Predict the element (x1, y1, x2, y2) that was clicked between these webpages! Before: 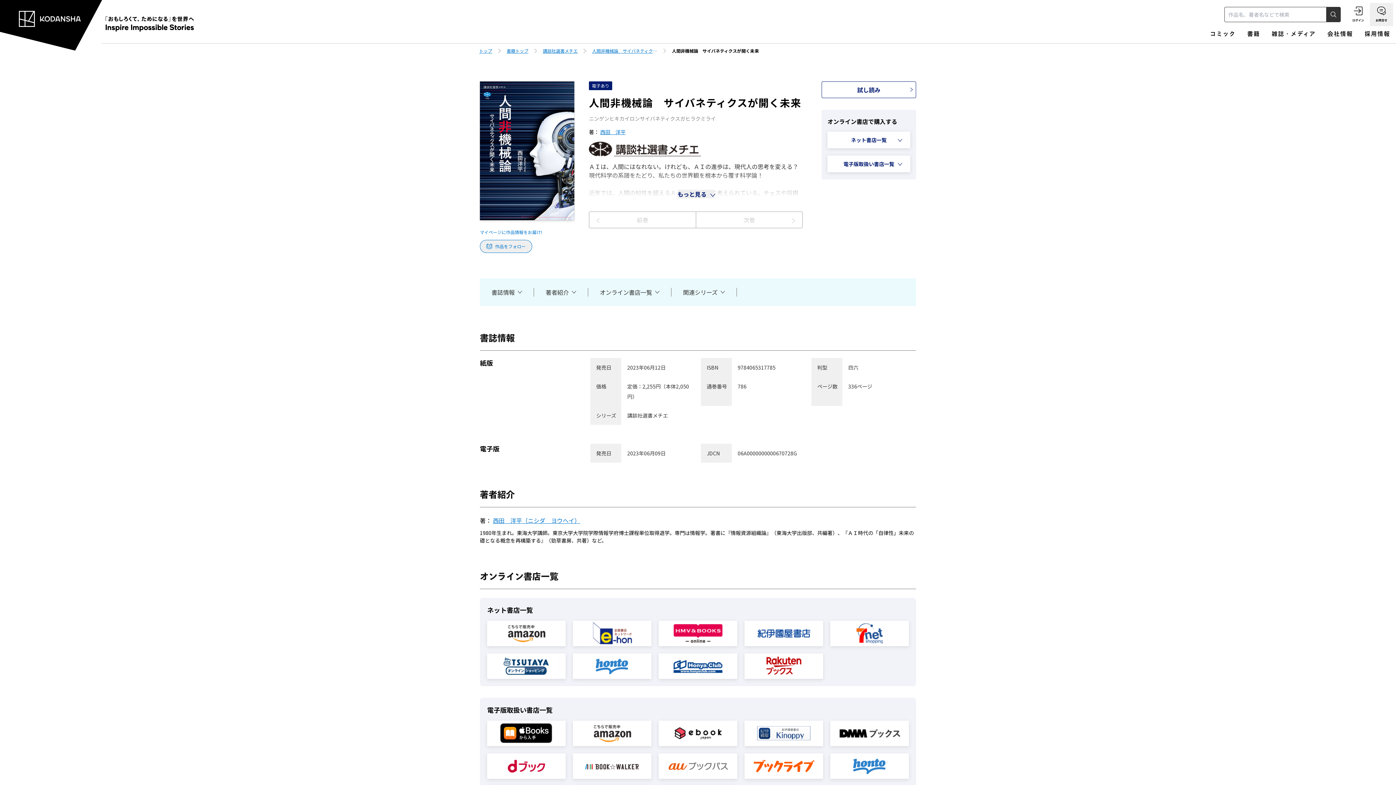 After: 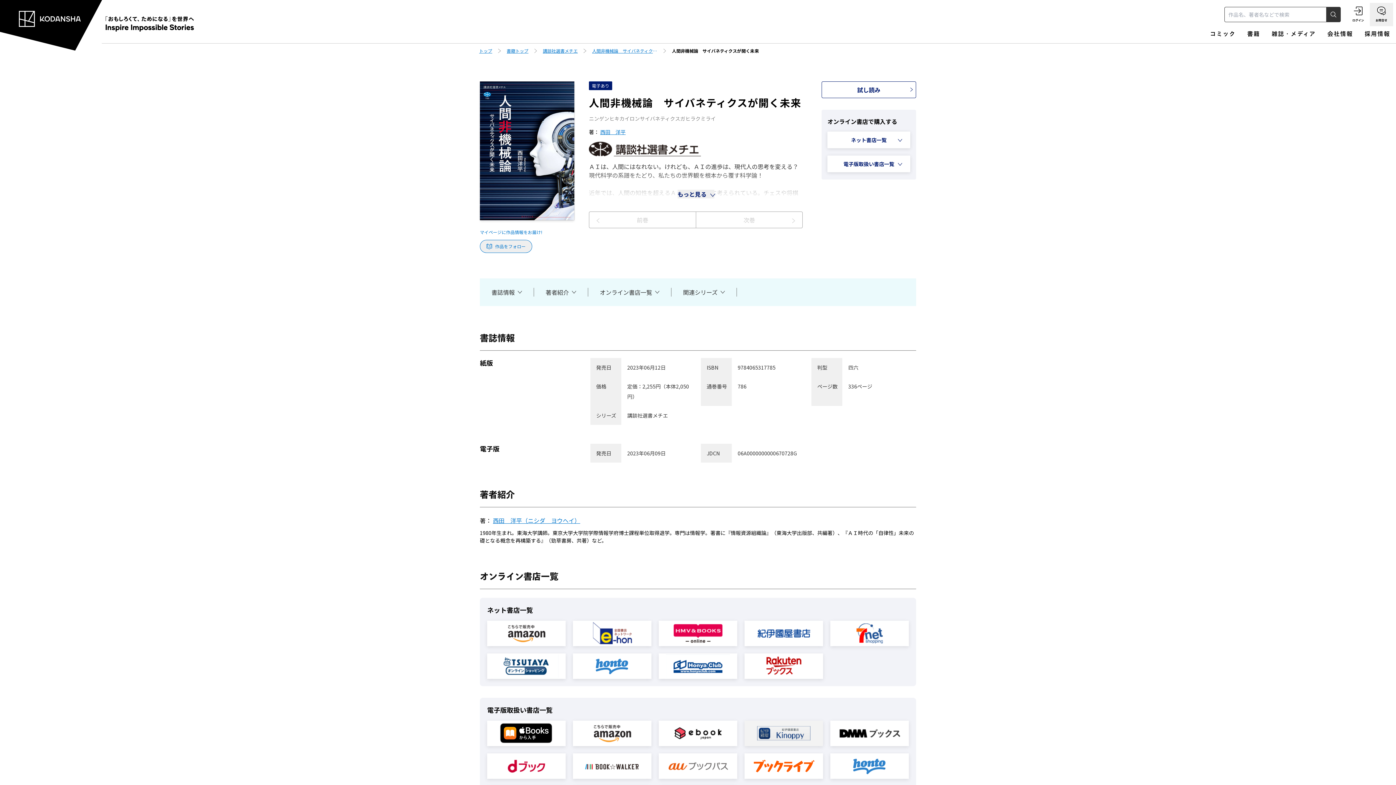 Action: bbox: (744, 721, 823, 746)